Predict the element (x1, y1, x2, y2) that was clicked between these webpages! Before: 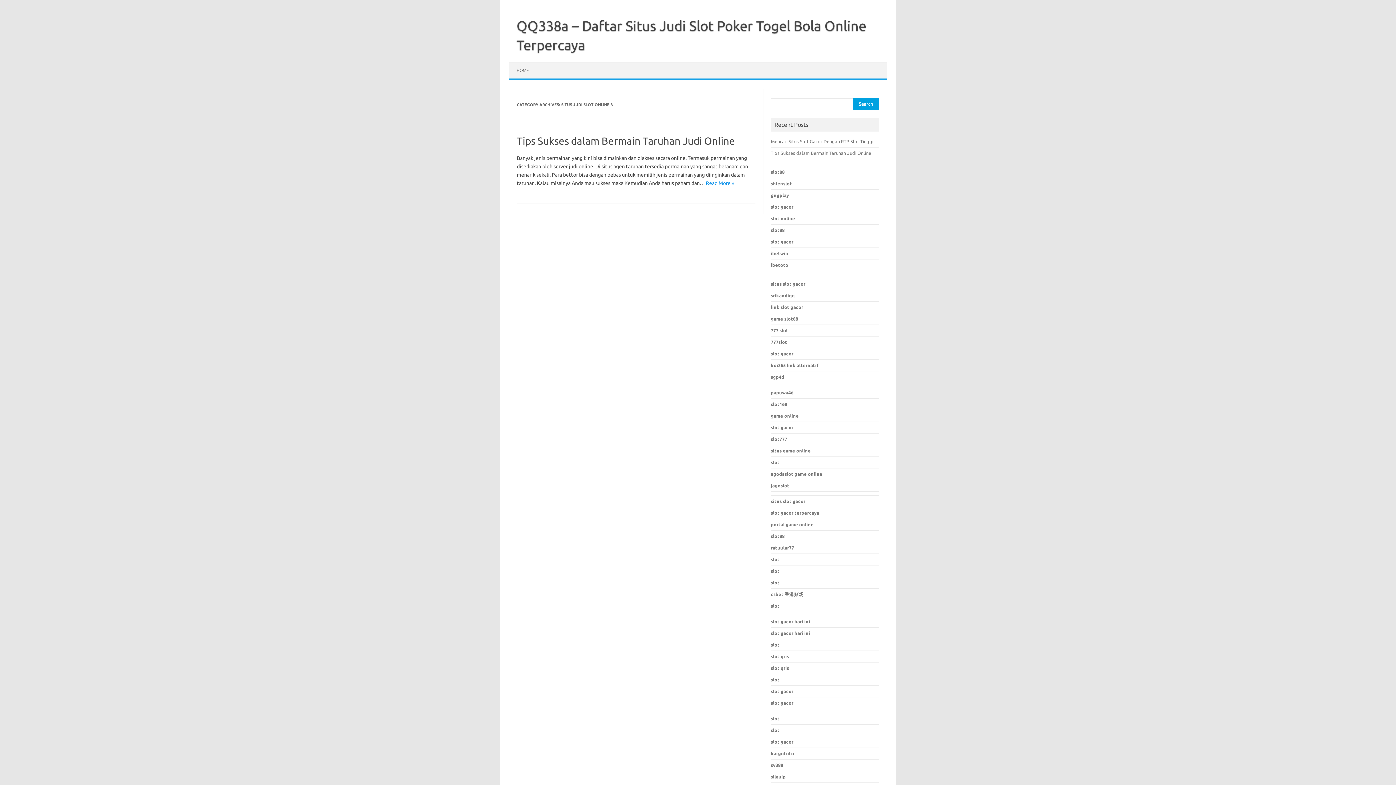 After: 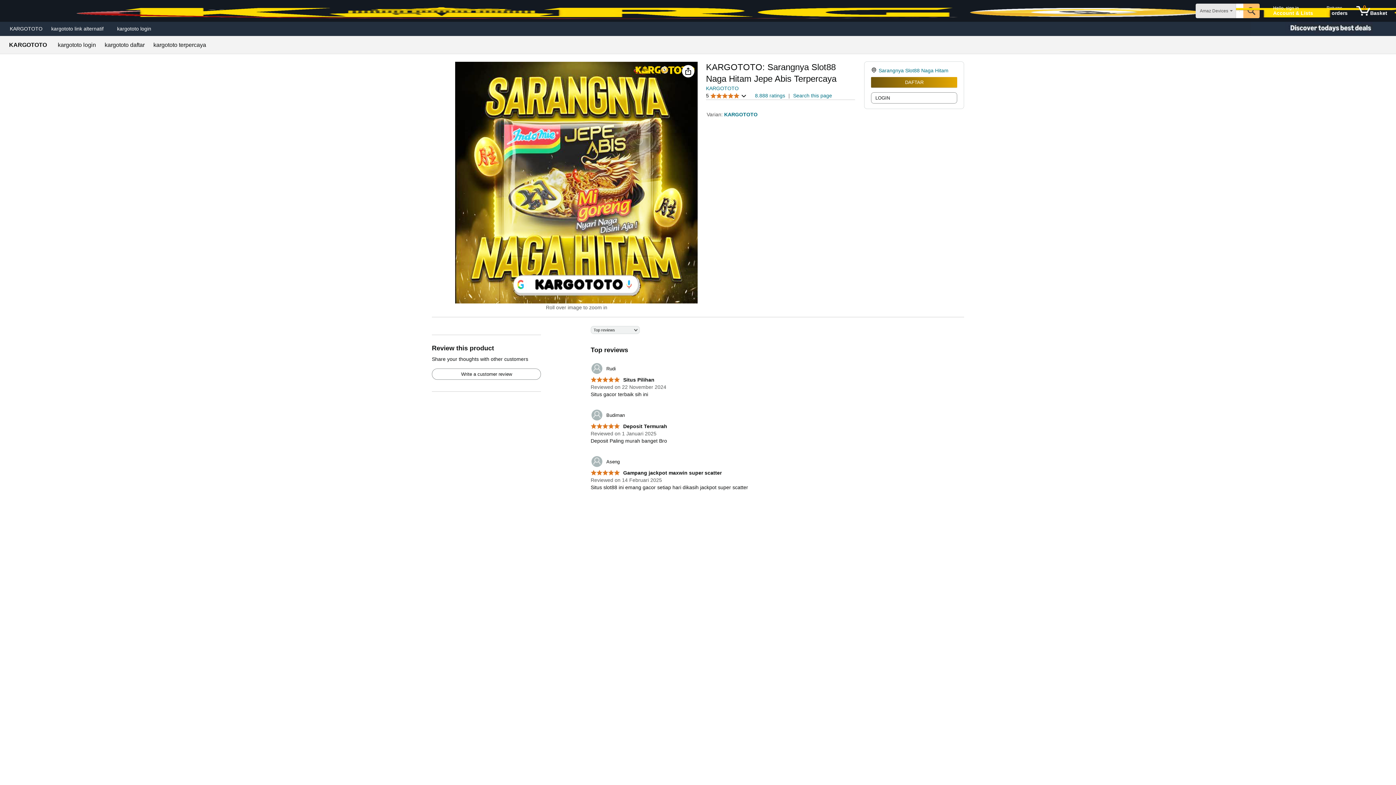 Action: bbox: (771, 751, 794, 756) label: kargototo